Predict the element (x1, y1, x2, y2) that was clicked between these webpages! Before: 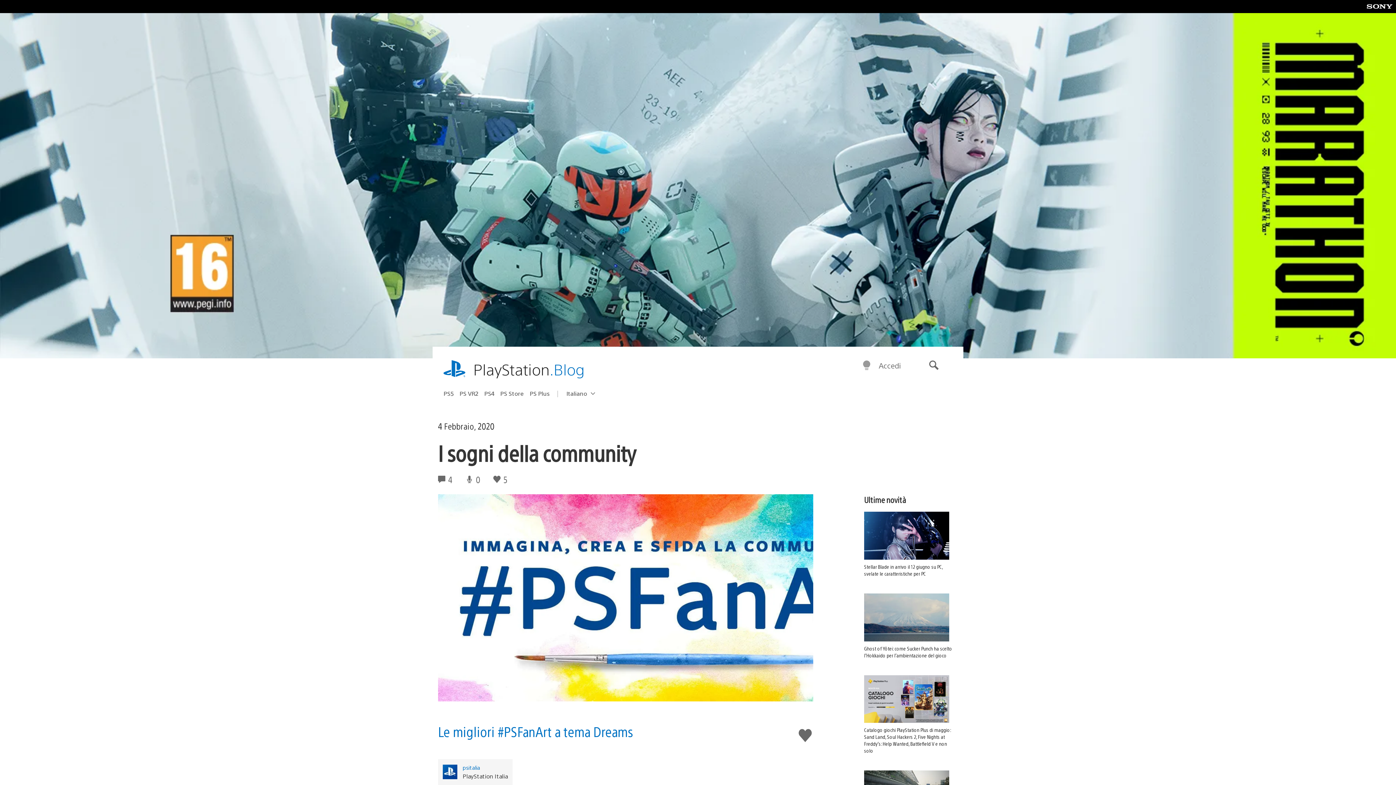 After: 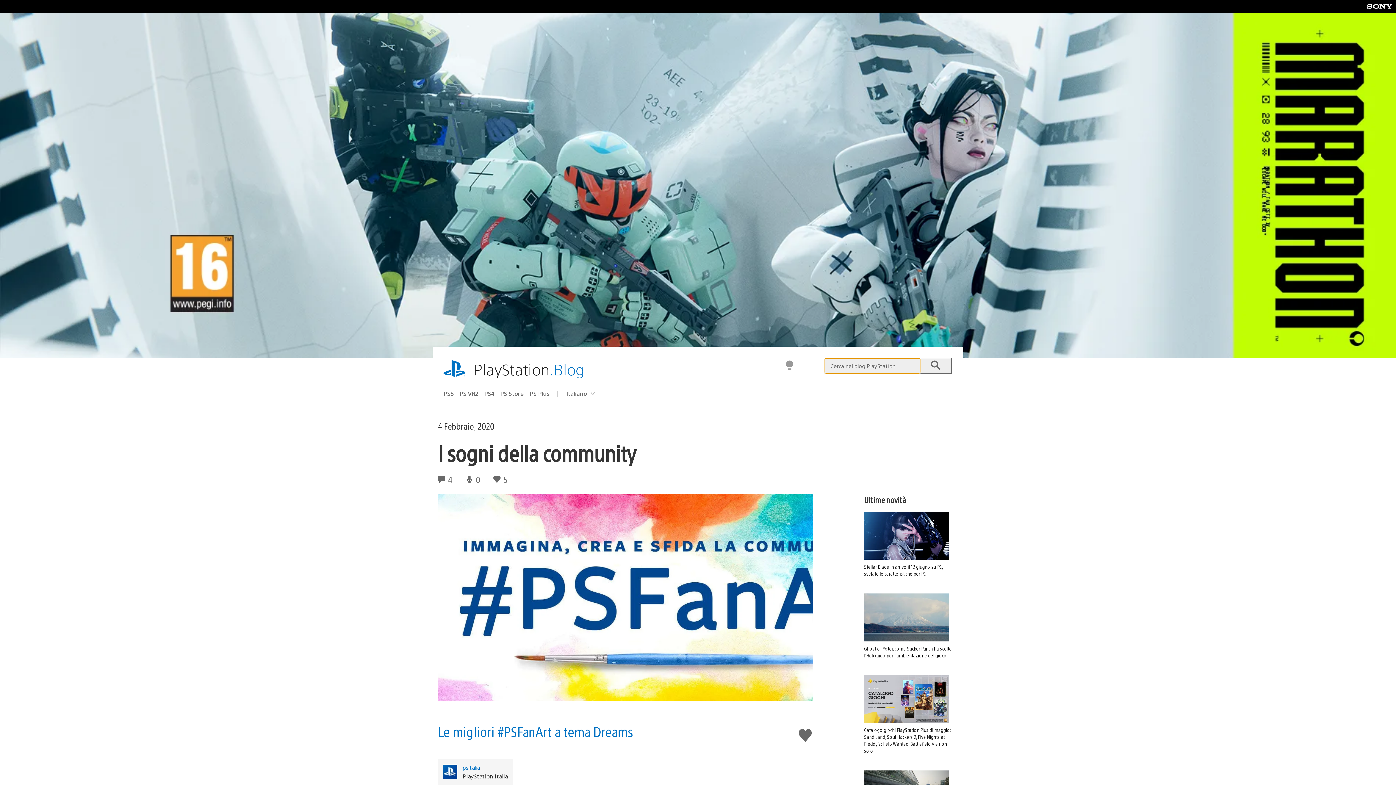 Action: bbox: (917, 355, 950, 376) label: Cerca